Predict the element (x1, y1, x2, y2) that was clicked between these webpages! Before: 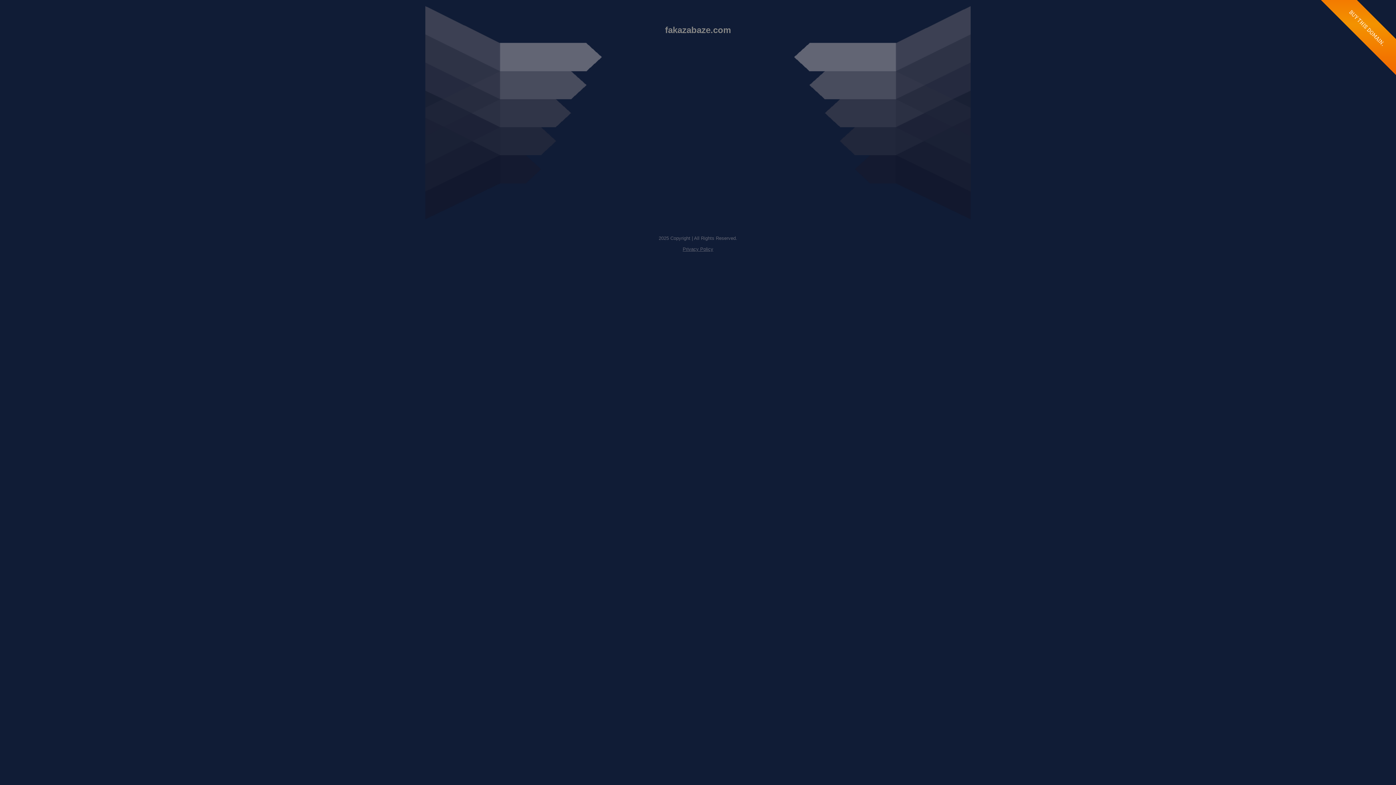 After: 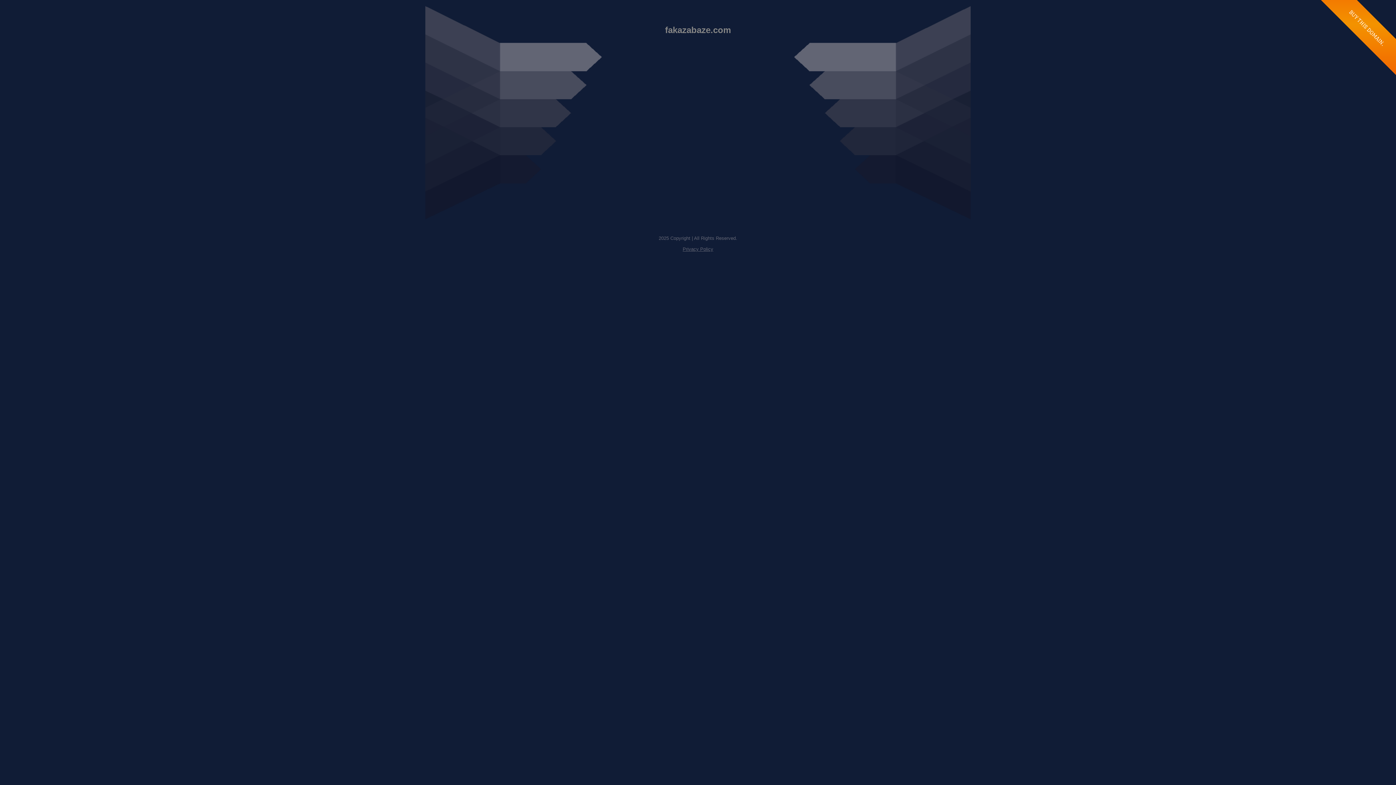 Action: bbox: (682, 246, 713, 252) label: Privacy Policy